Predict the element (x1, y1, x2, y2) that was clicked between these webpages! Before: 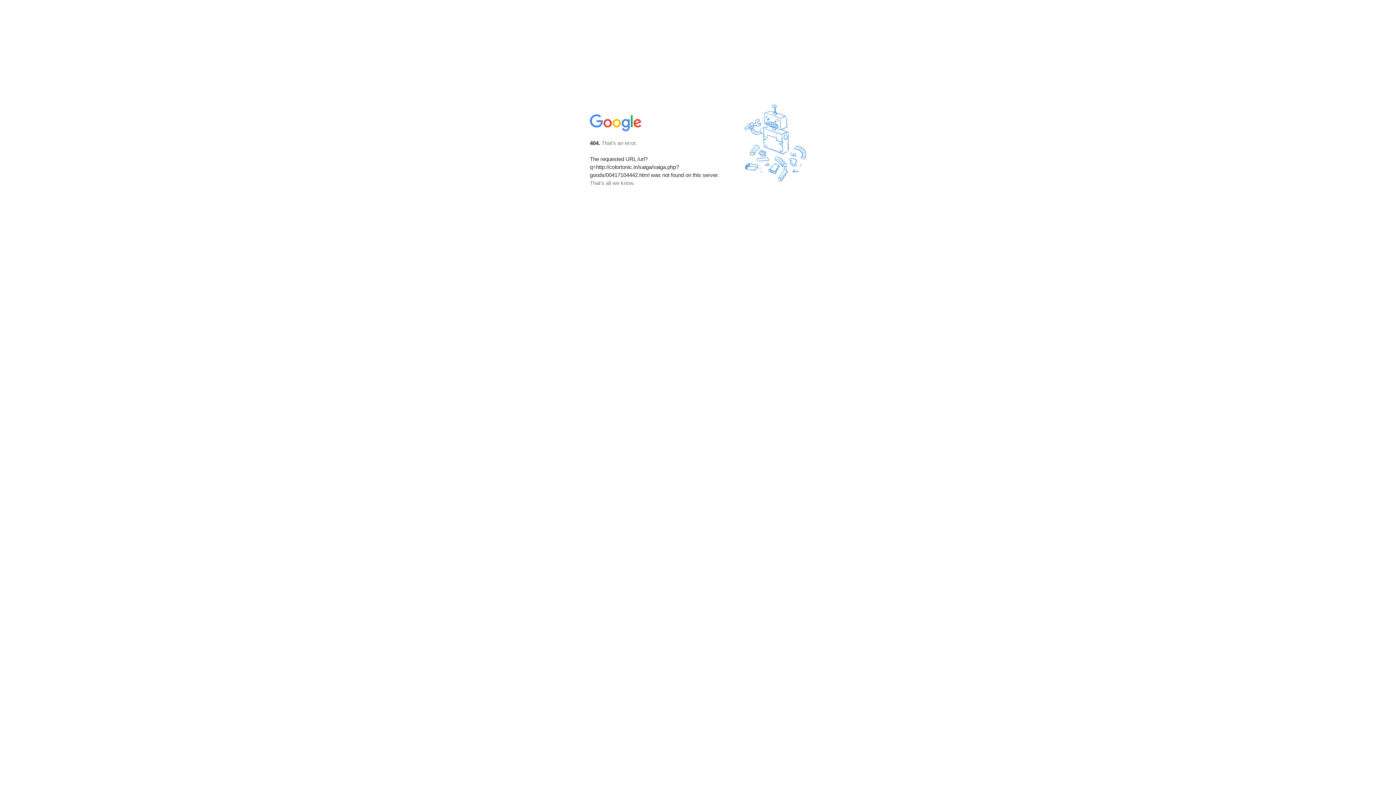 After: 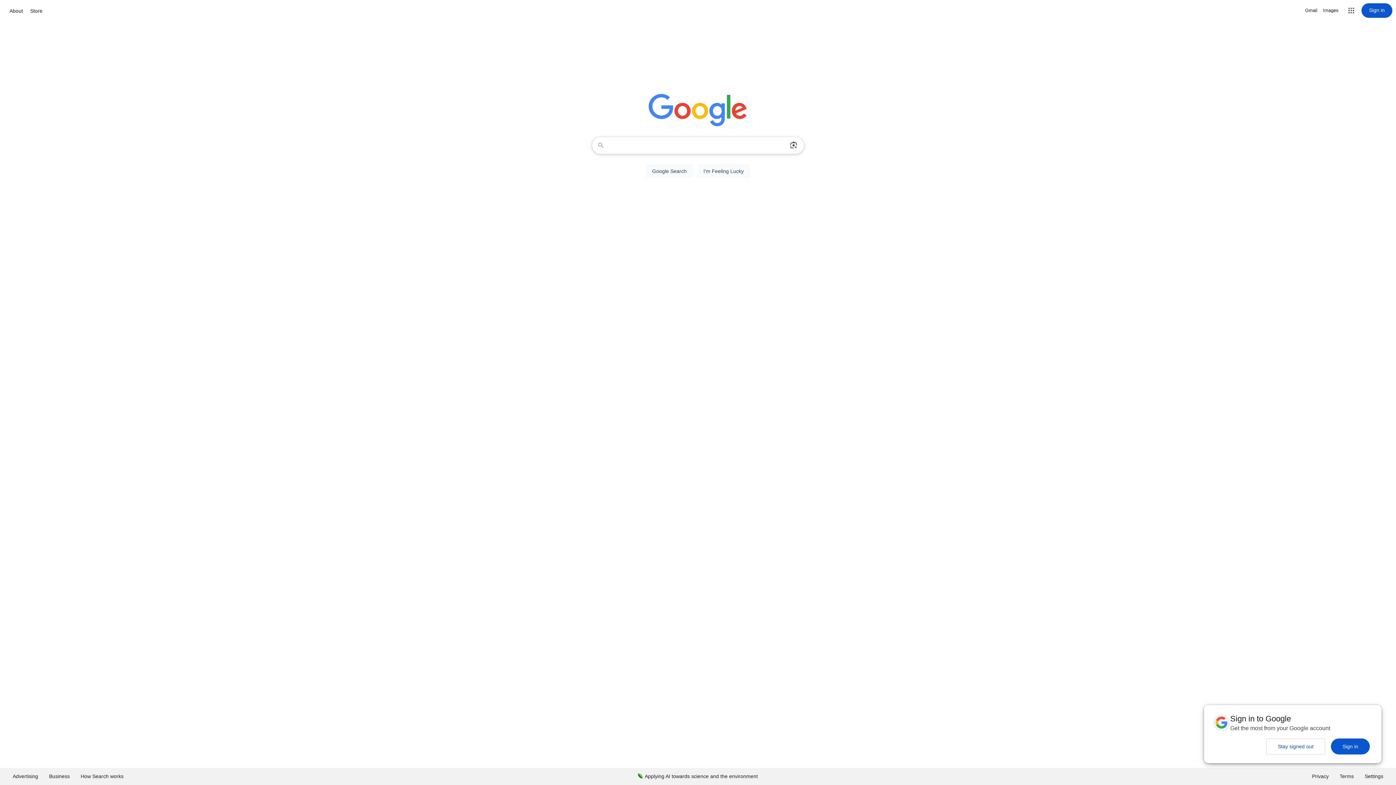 Action: bbox: (590, 127, 642, 134)